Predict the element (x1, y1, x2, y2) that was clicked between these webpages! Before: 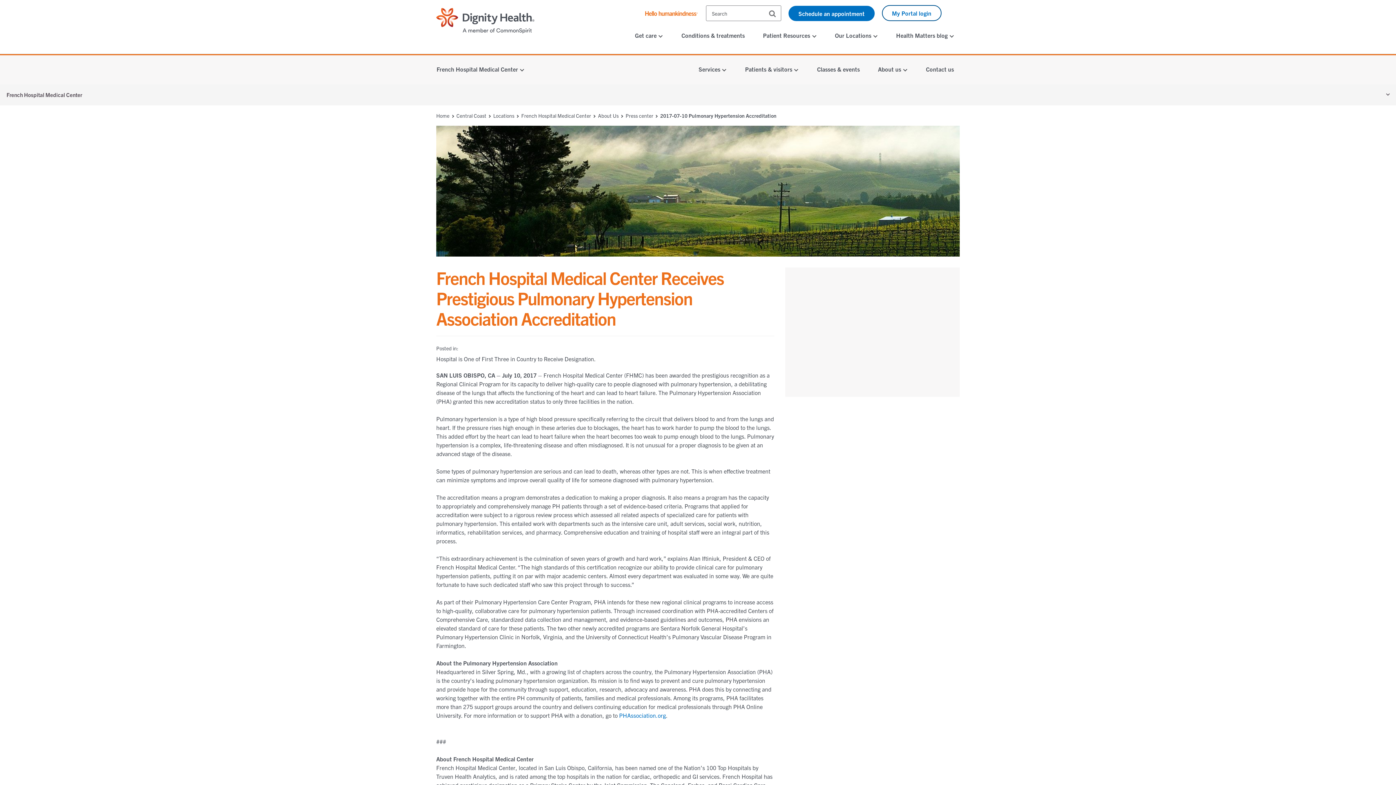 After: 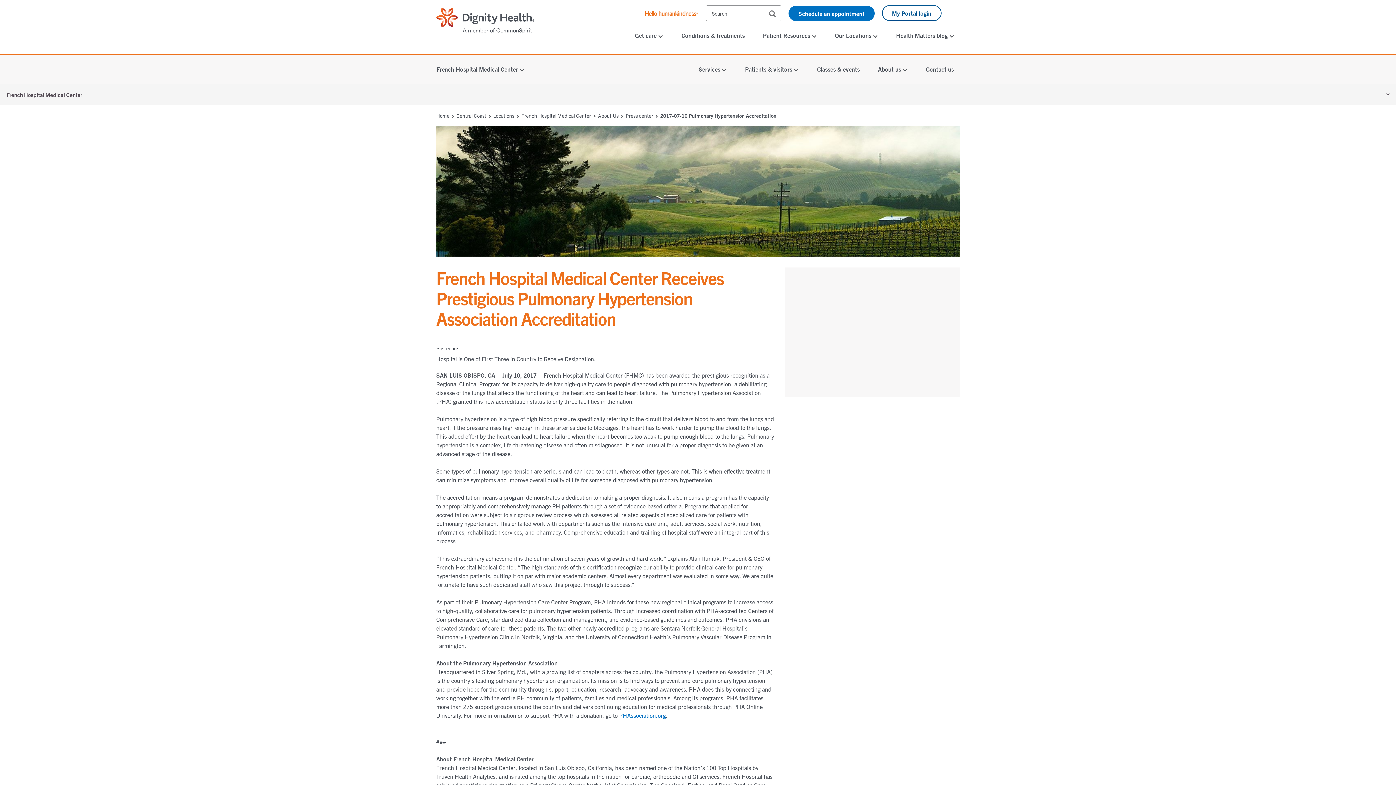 Action: label: My Portal login bbox: (882, 5, 941, 21)